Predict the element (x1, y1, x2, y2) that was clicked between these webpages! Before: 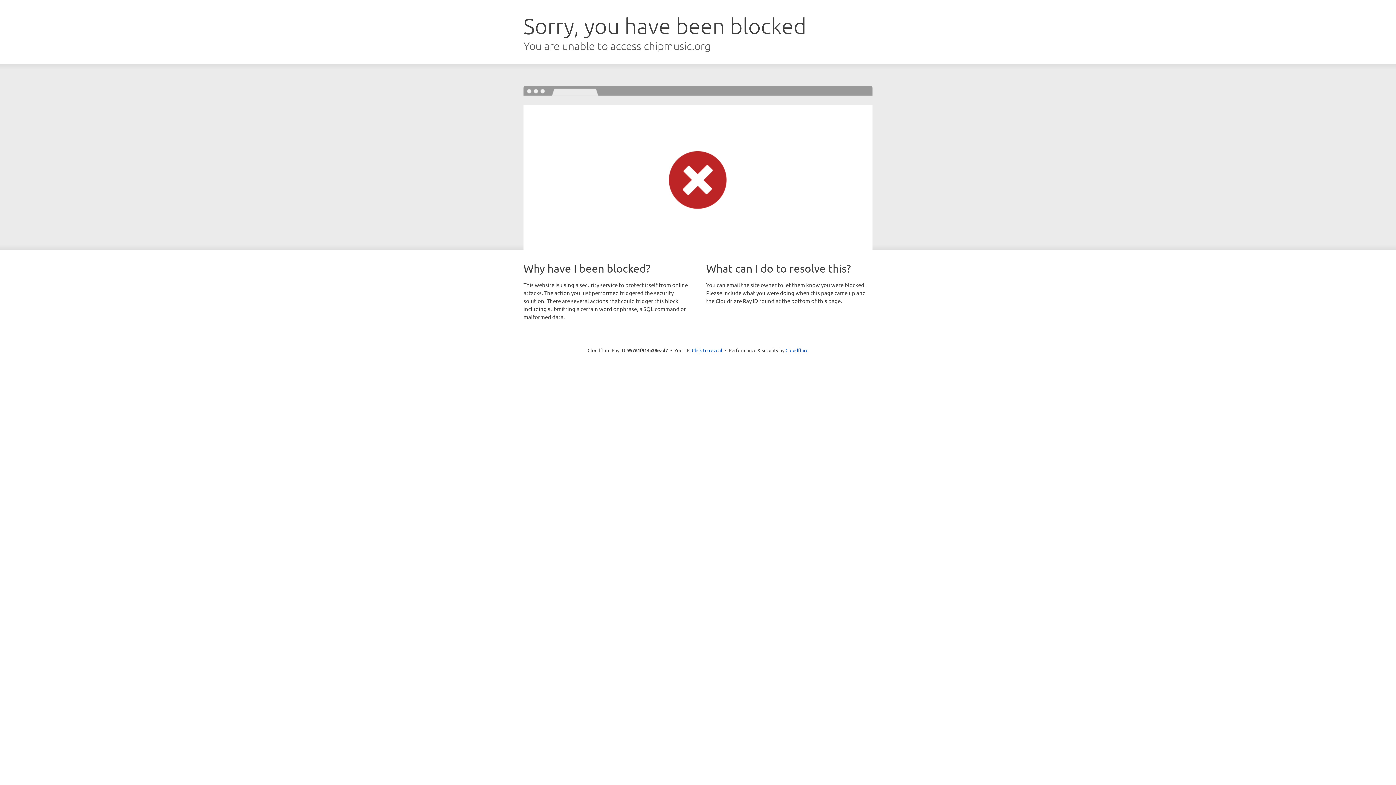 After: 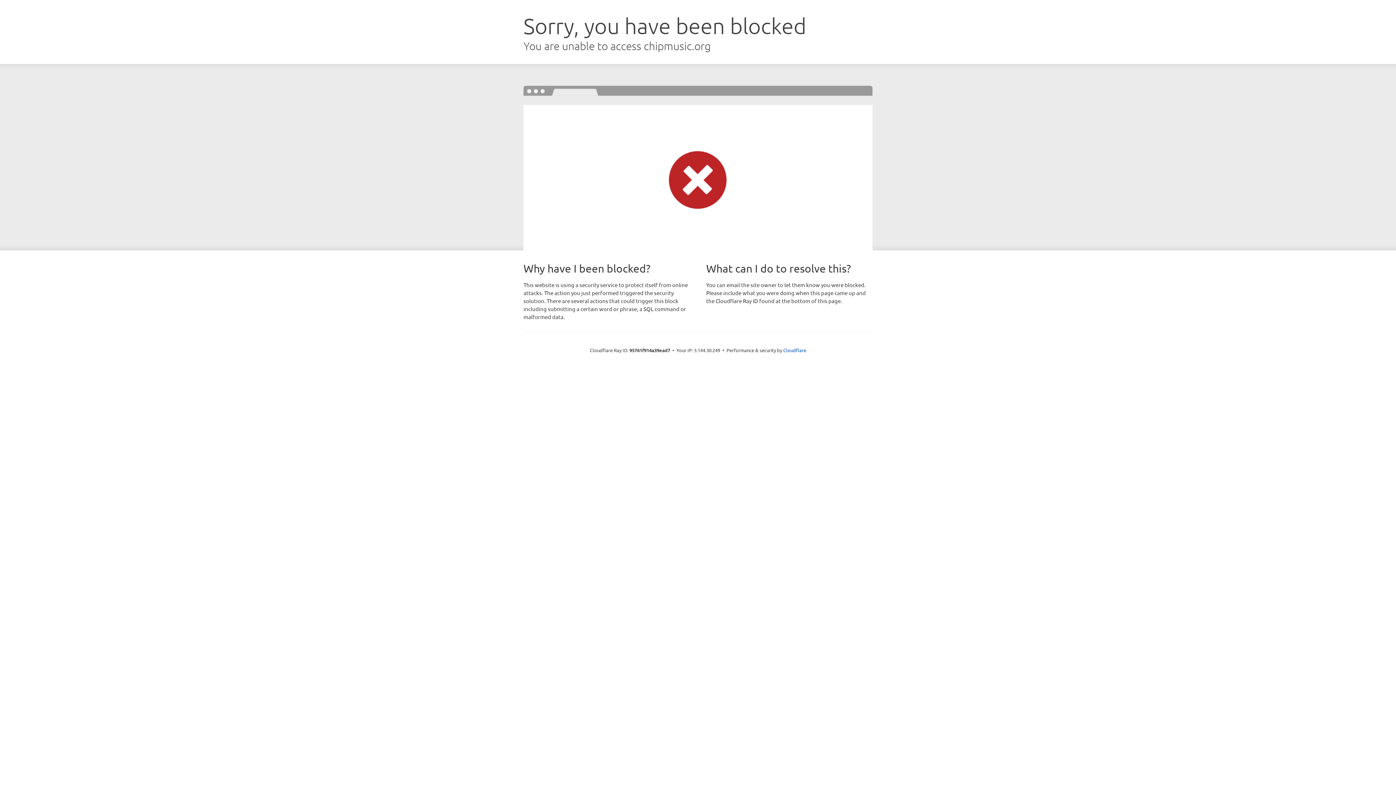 Action: bbox: (692, 346, 722, 353) label: Click to reveal